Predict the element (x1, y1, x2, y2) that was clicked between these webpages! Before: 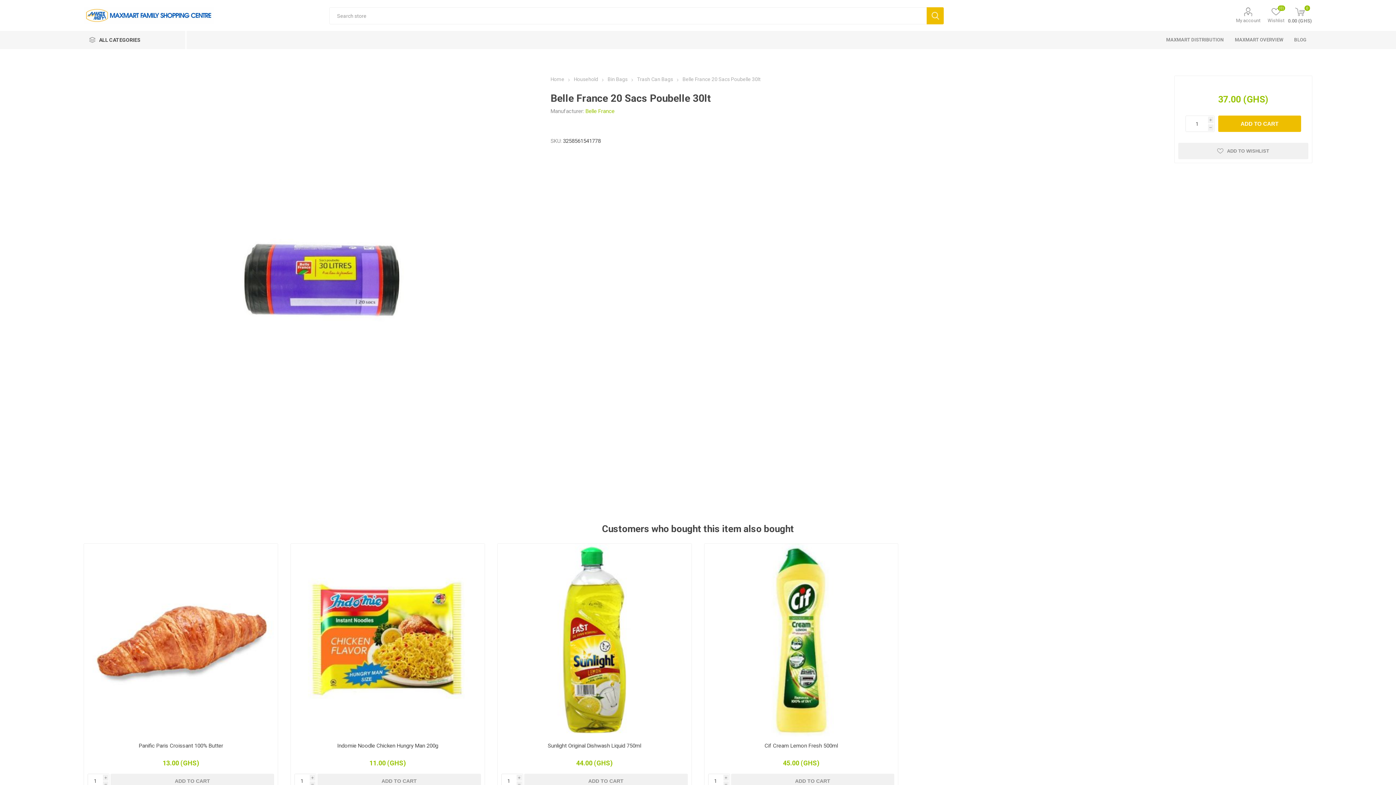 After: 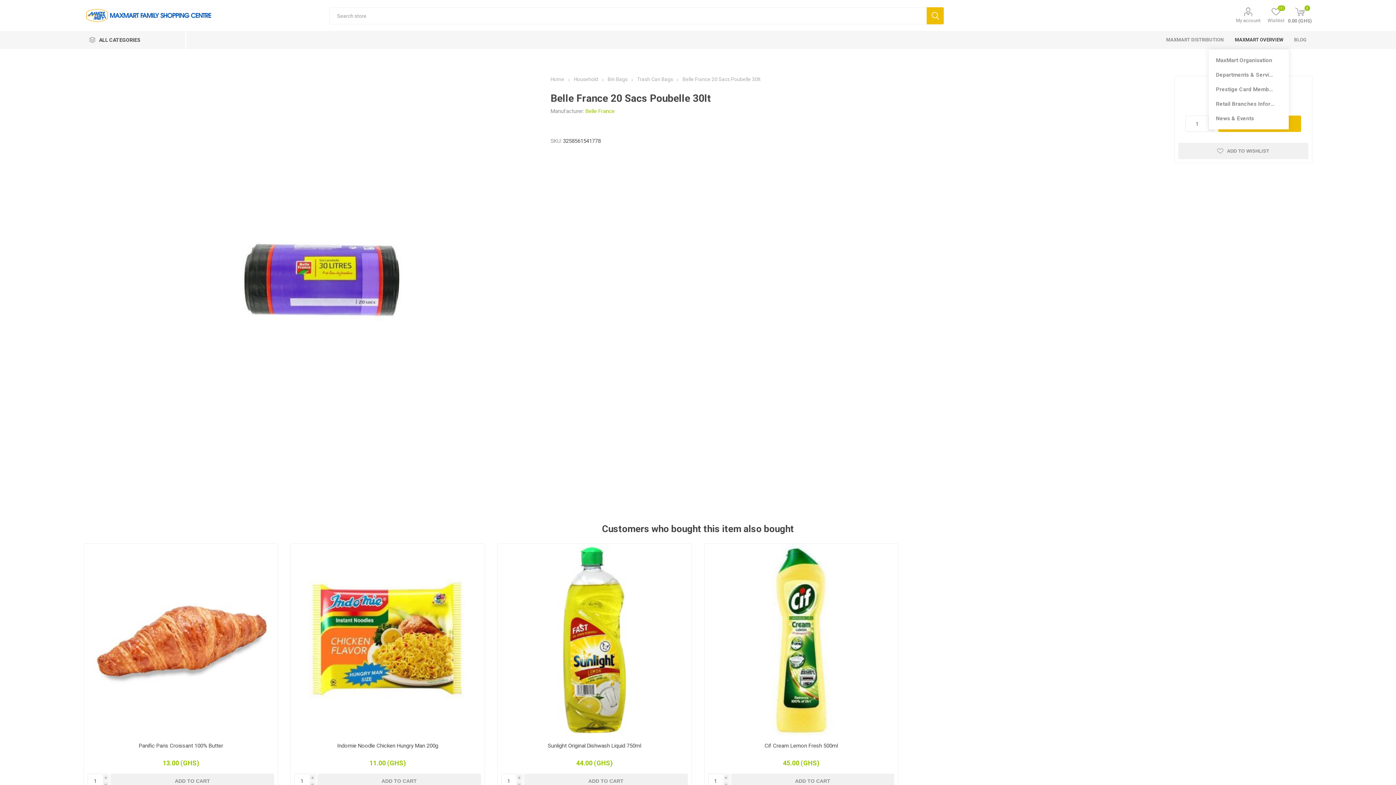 Action: label: MAXMART OVERVIEW bbox: (1229, 30, 1288, 49)